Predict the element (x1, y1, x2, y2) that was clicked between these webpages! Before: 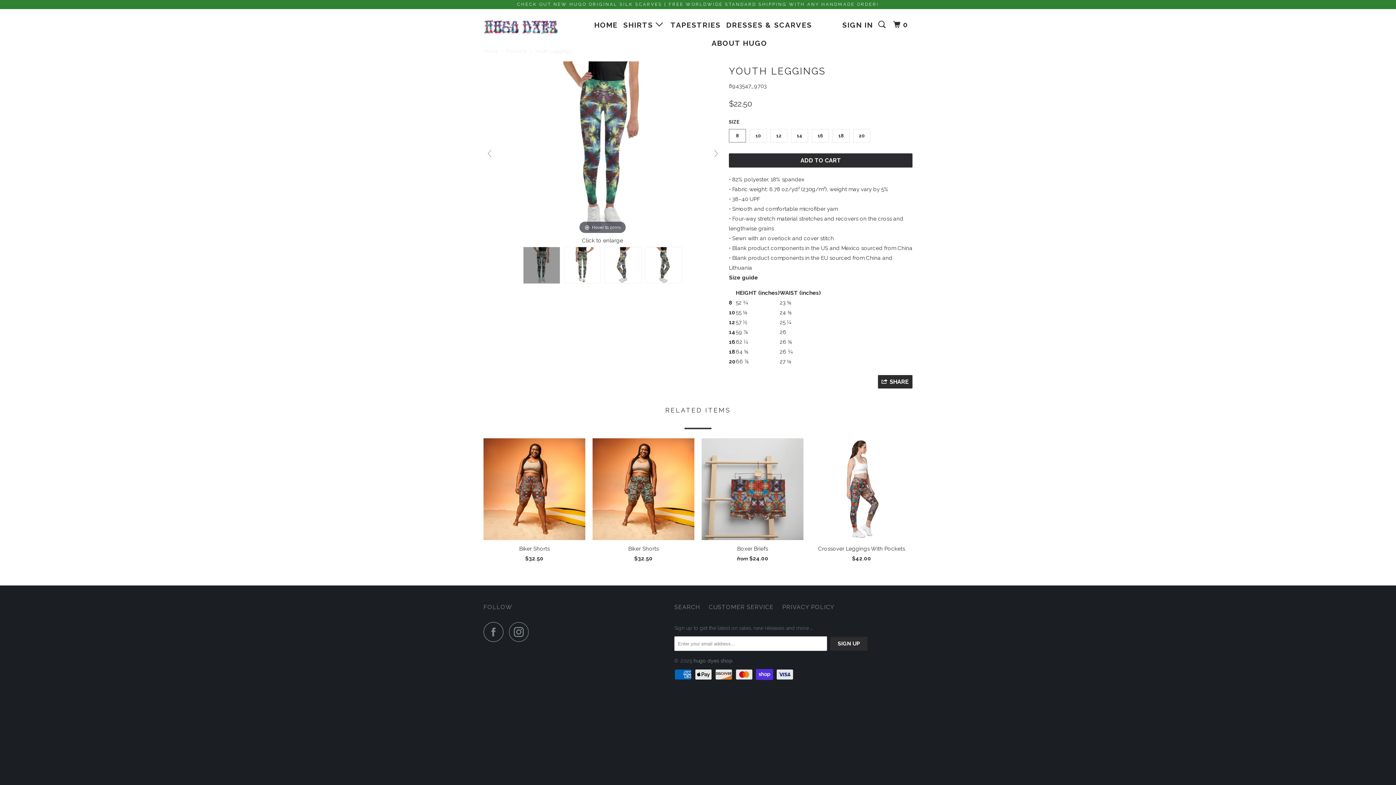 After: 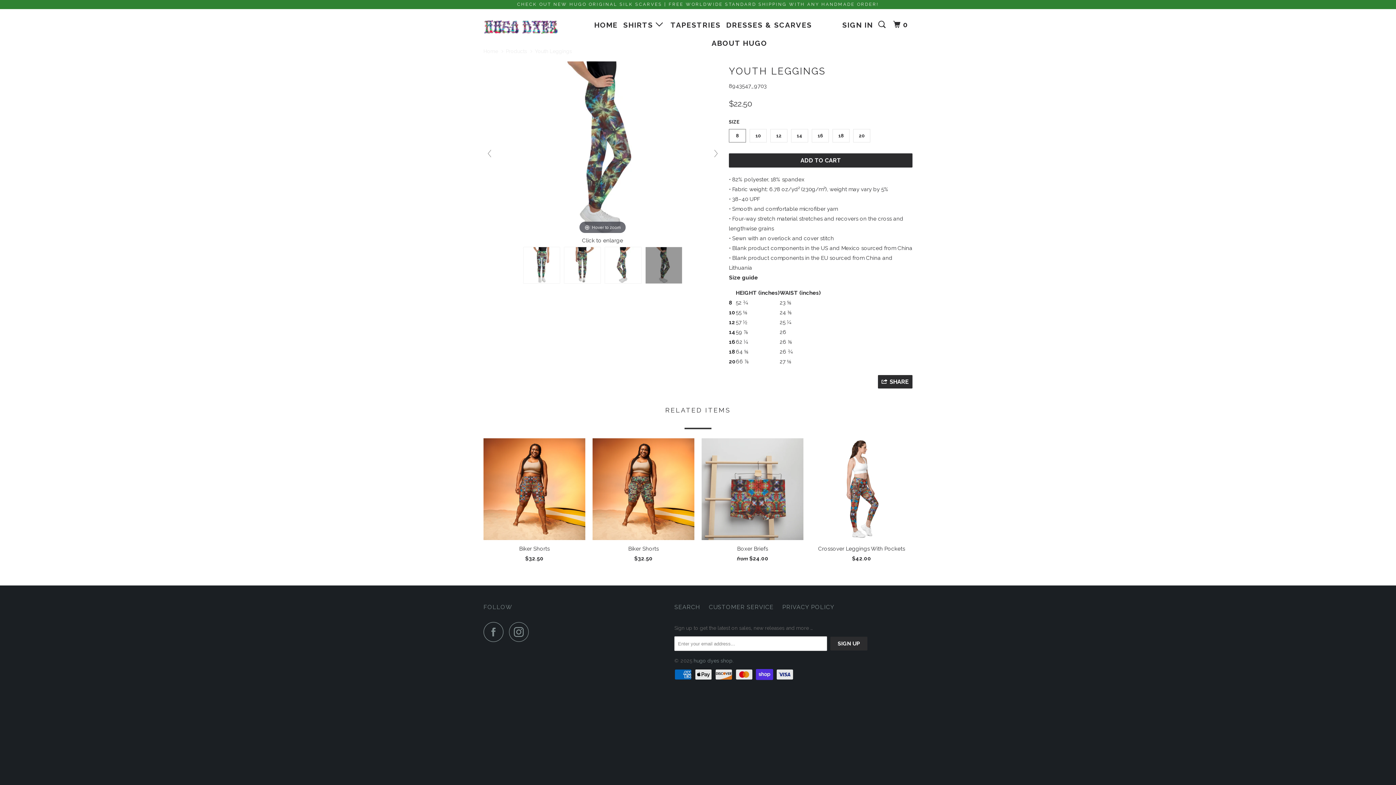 Action: bbox: (645, 247, 682, 283)